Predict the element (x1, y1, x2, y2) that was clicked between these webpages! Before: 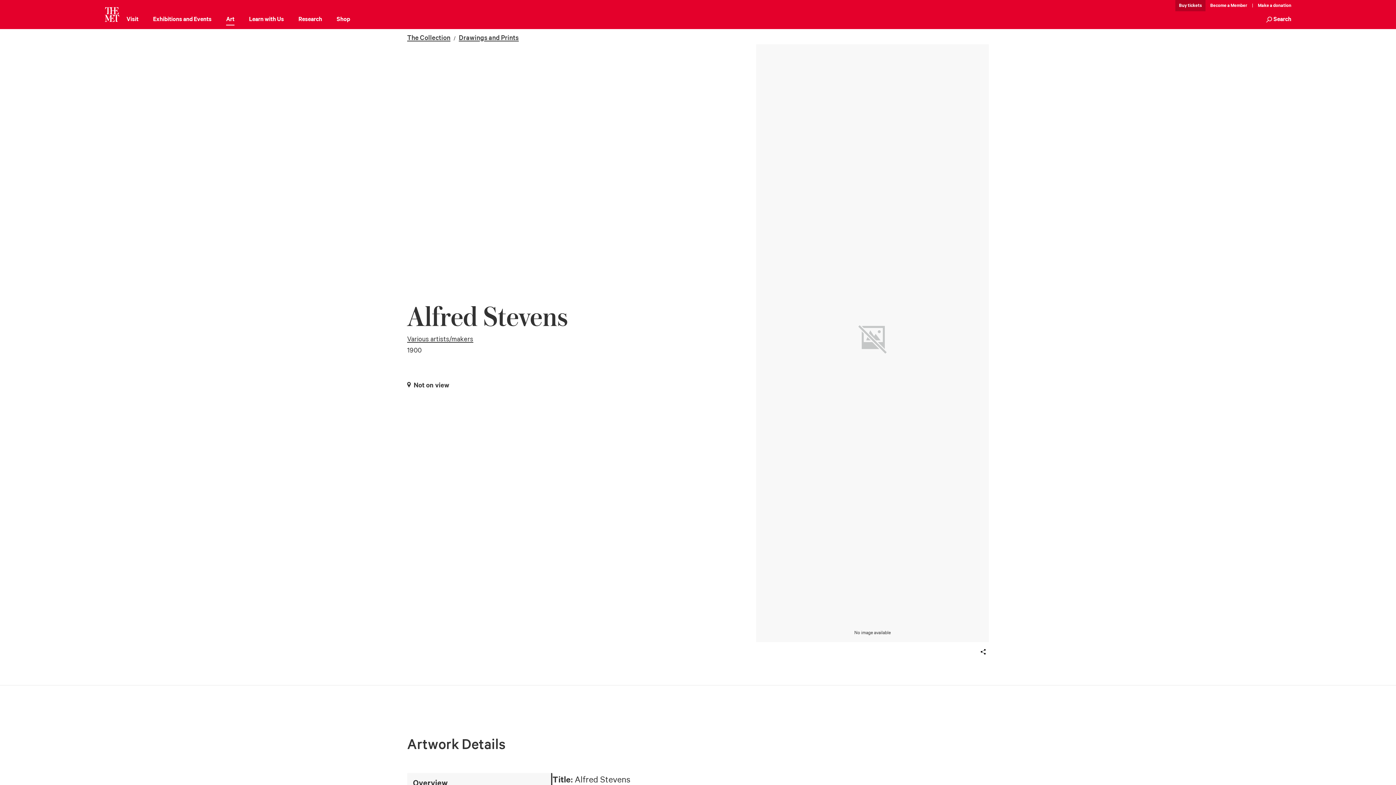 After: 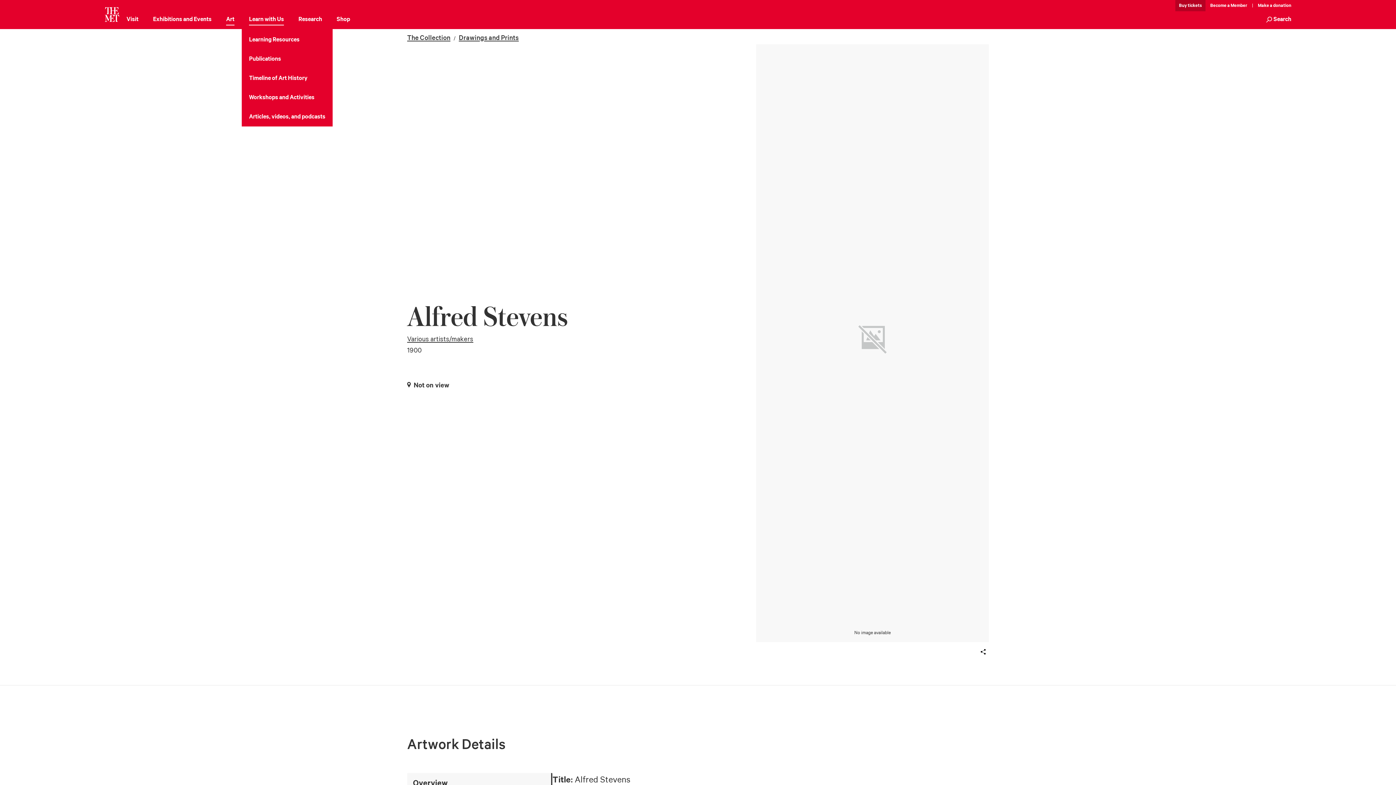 Action: bbox: (249, 14, 284, 25) label: Learn with Us